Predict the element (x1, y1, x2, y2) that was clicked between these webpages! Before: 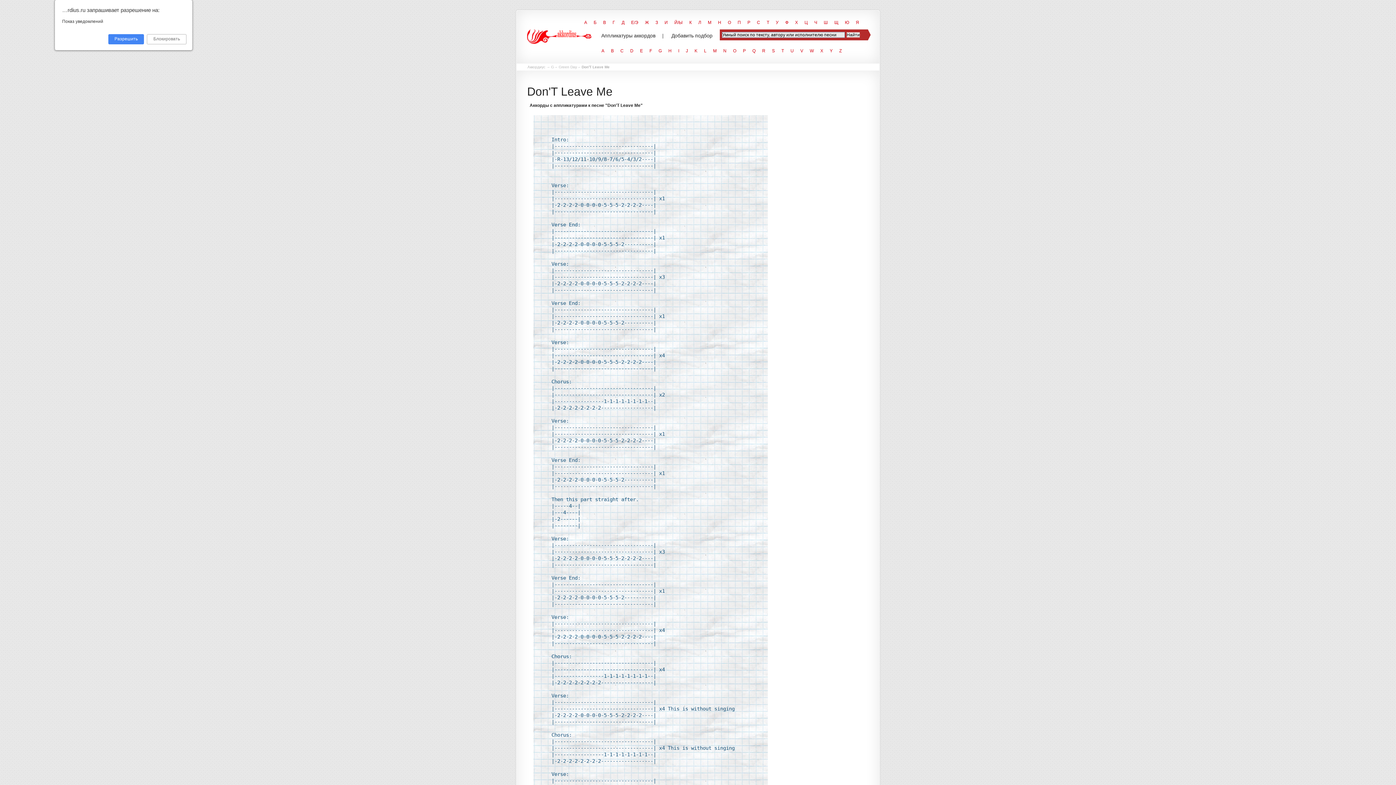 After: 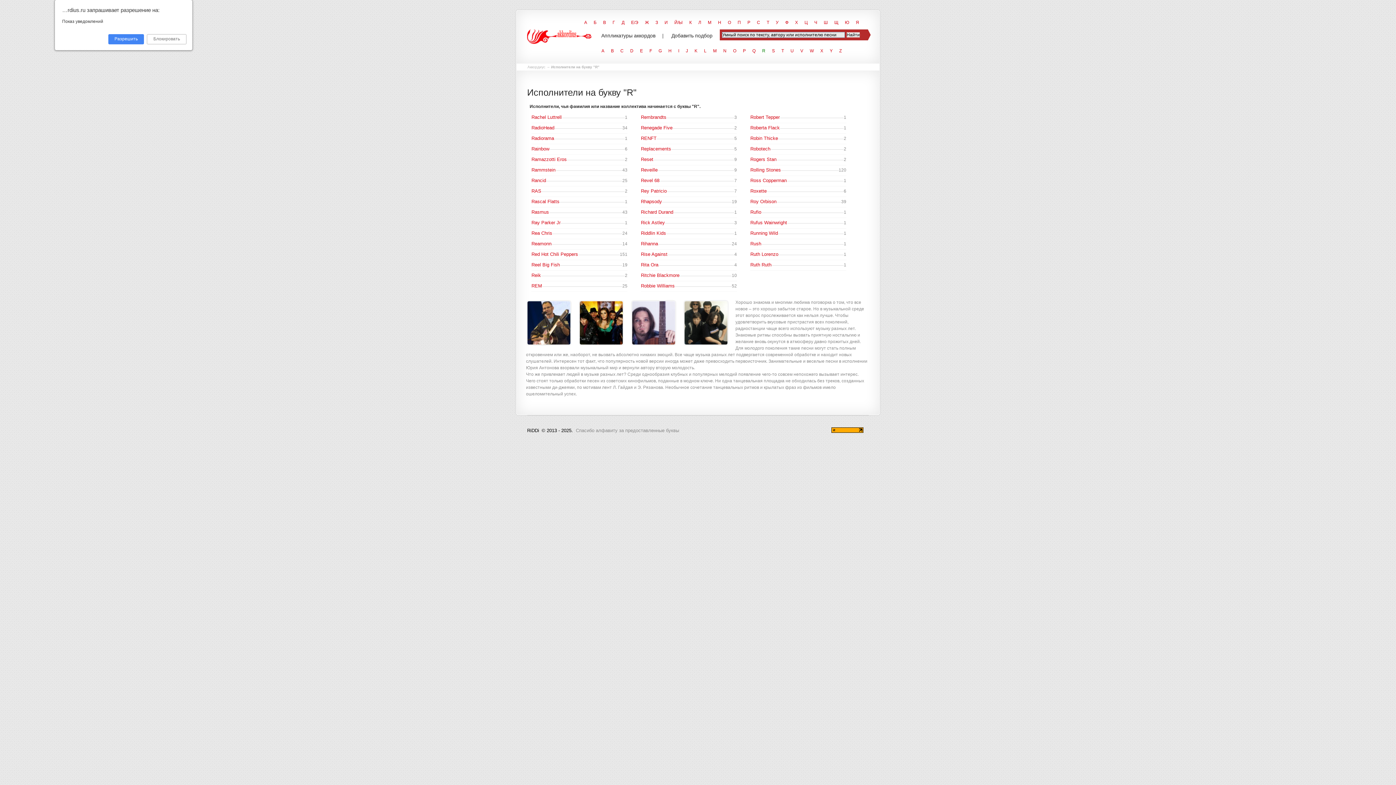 Action: label: R bbox: (762, 48, 765, 53)